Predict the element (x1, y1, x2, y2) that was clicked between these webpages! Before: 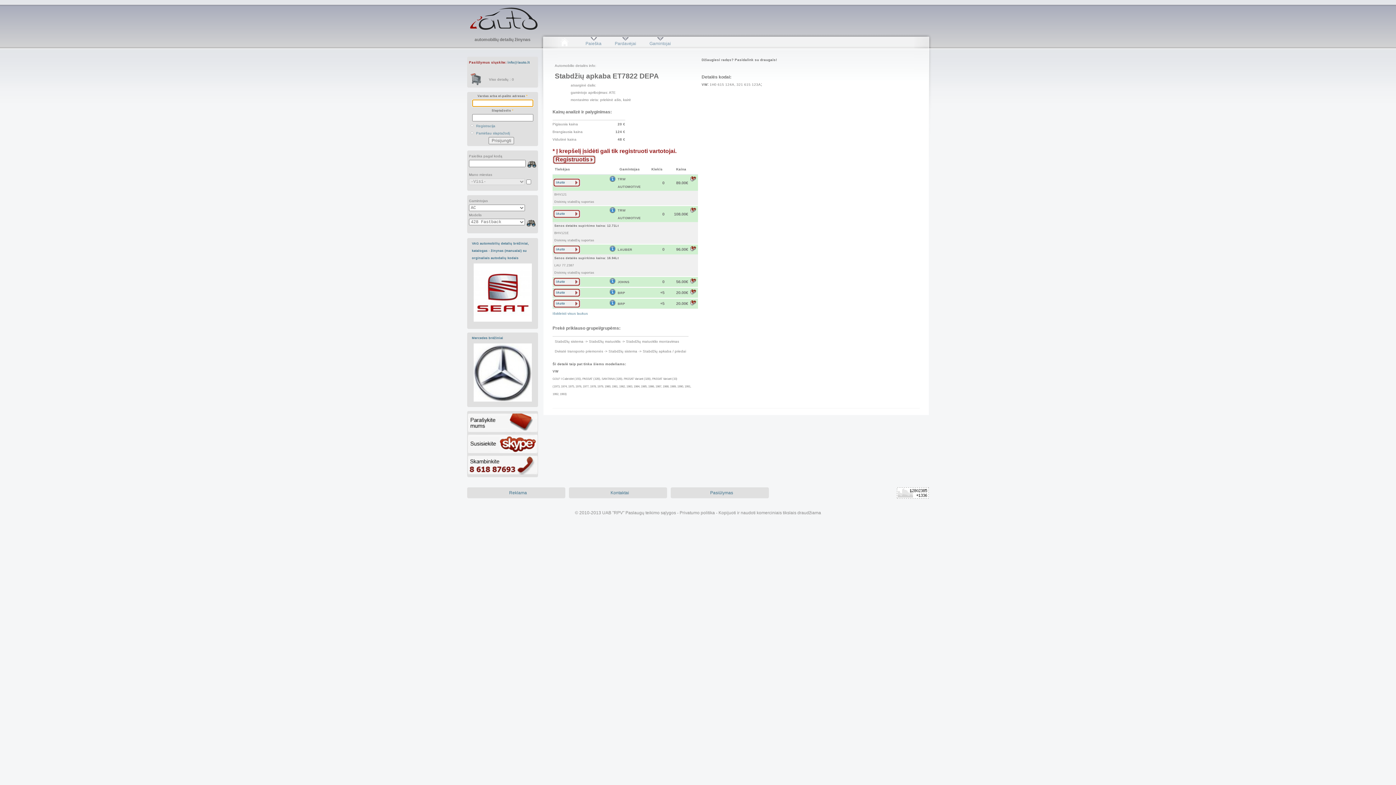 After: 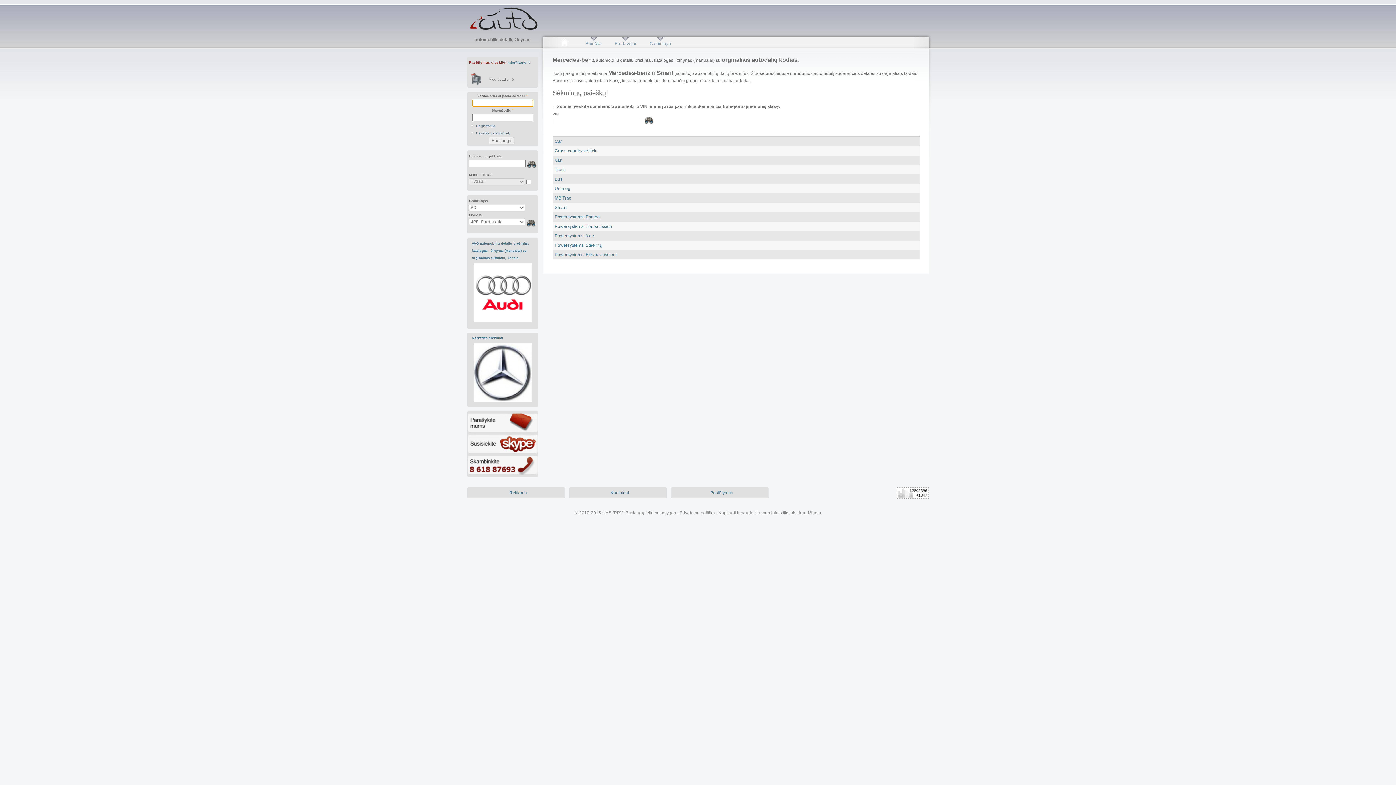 Action: label: Mercedes brėžiniai bbox: (472, 336, 503, 340)